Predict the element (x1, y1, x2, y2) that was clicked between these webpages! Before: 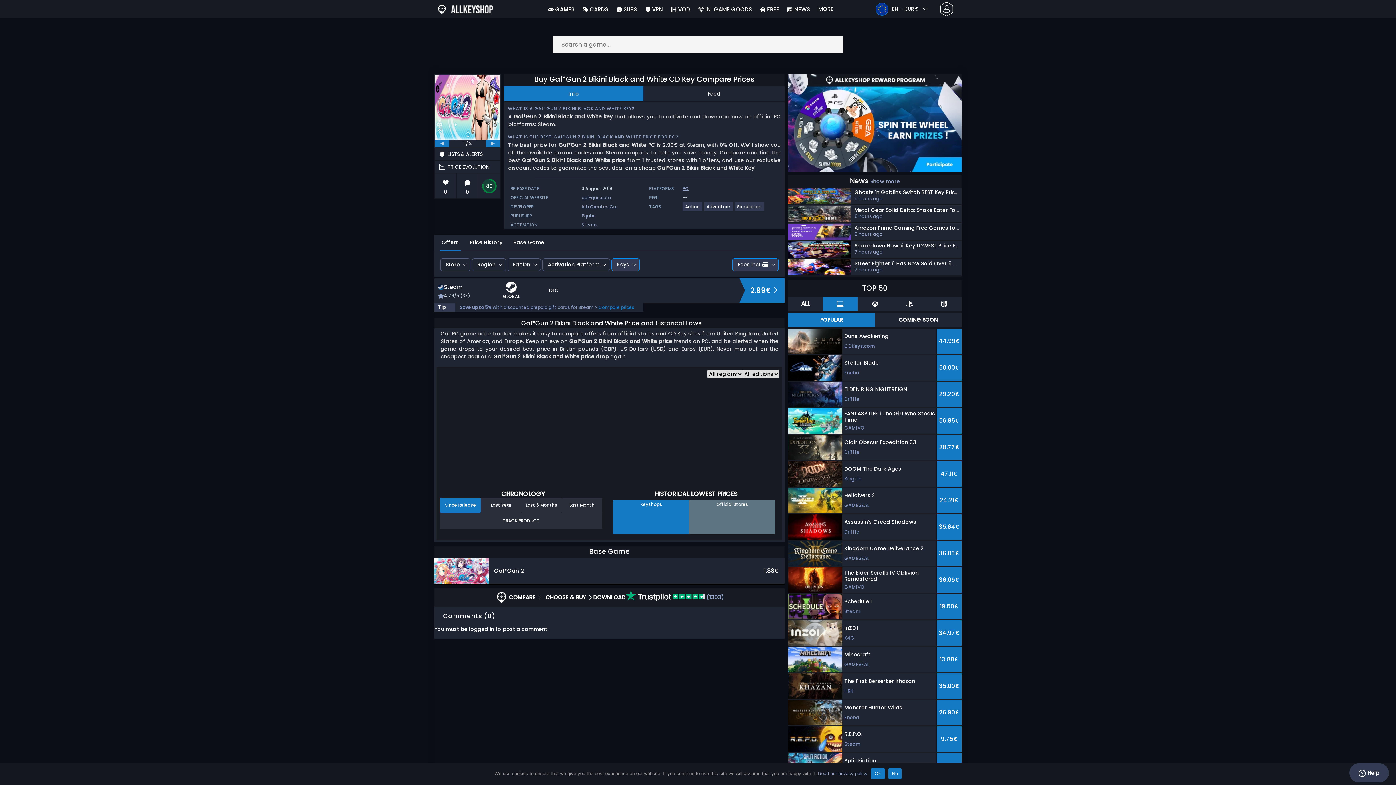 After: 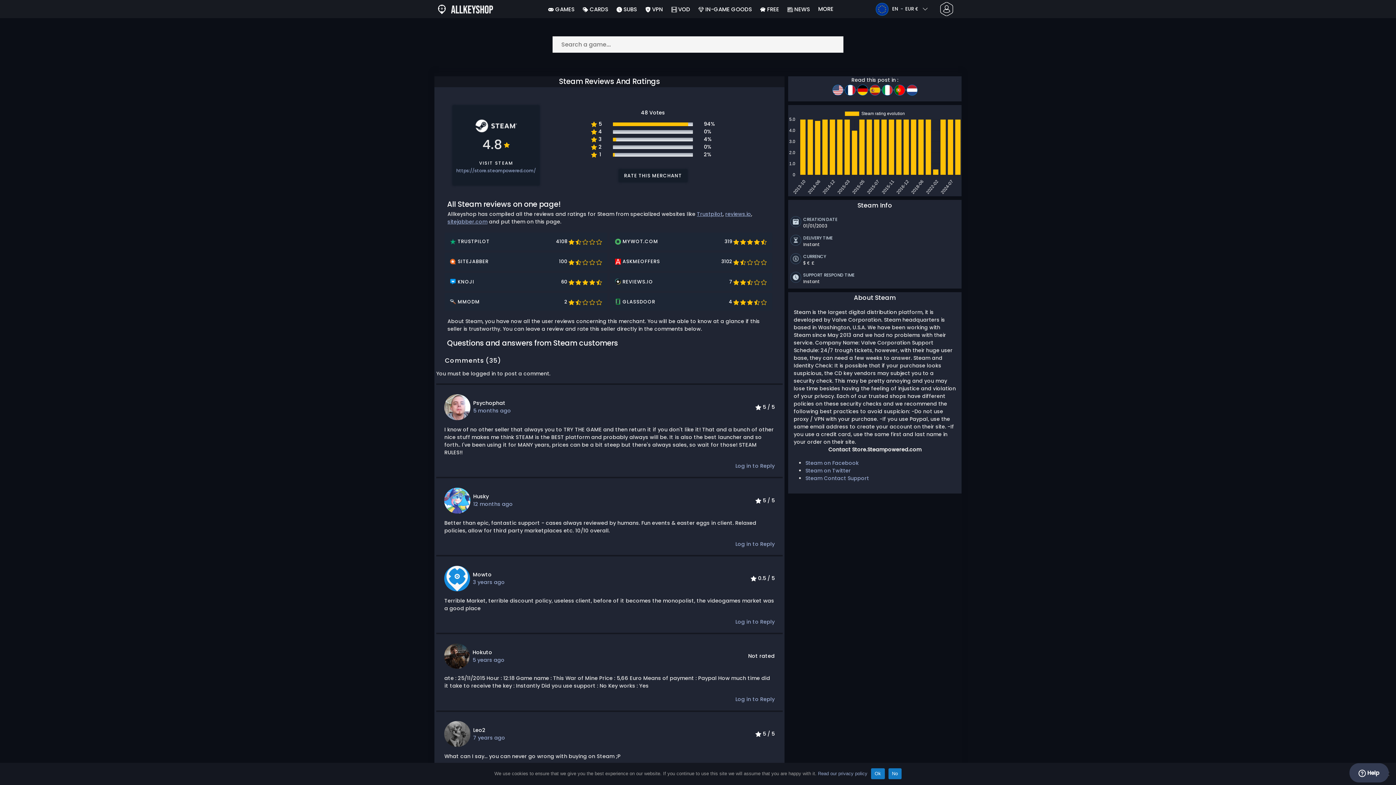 Action: bbox: (438, 292, 473, 299) label: 4.76/5 (37)